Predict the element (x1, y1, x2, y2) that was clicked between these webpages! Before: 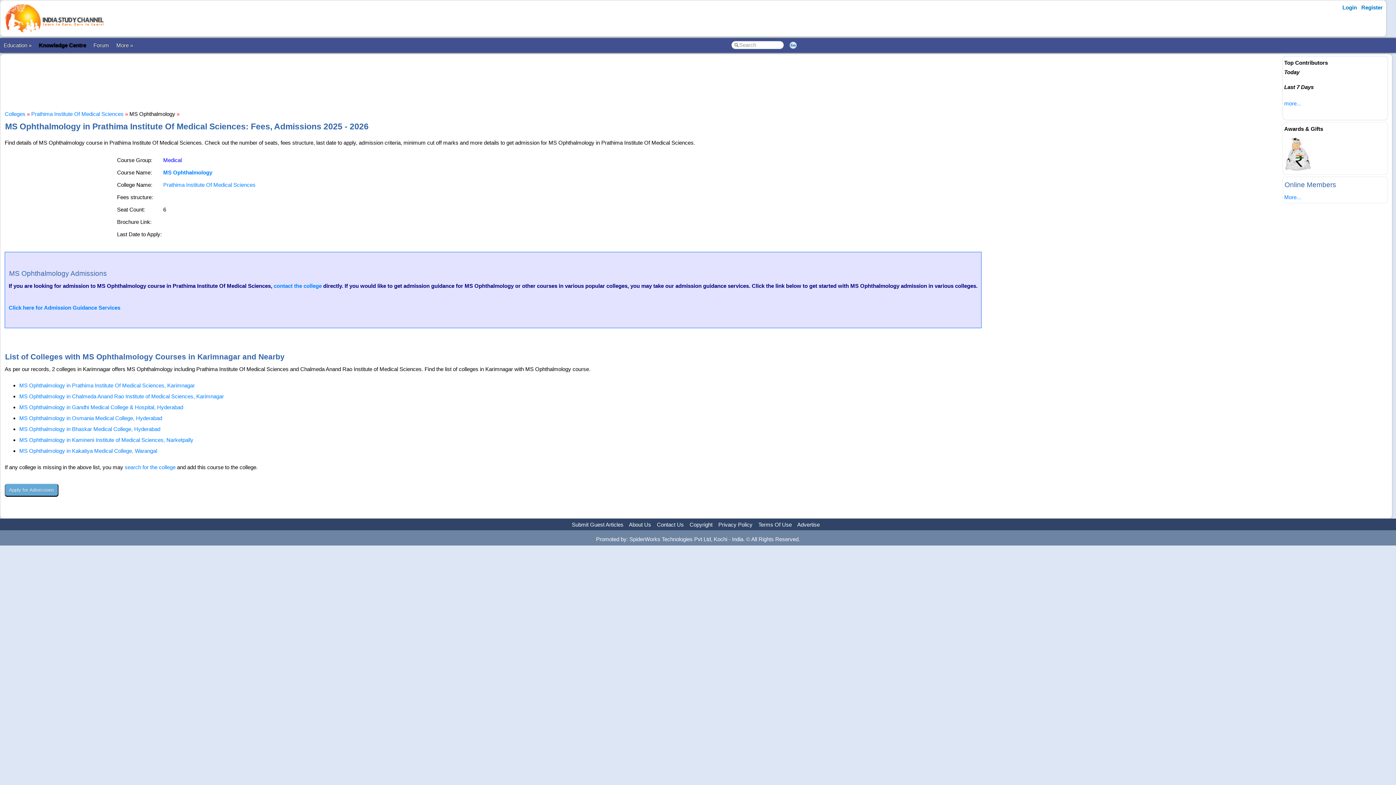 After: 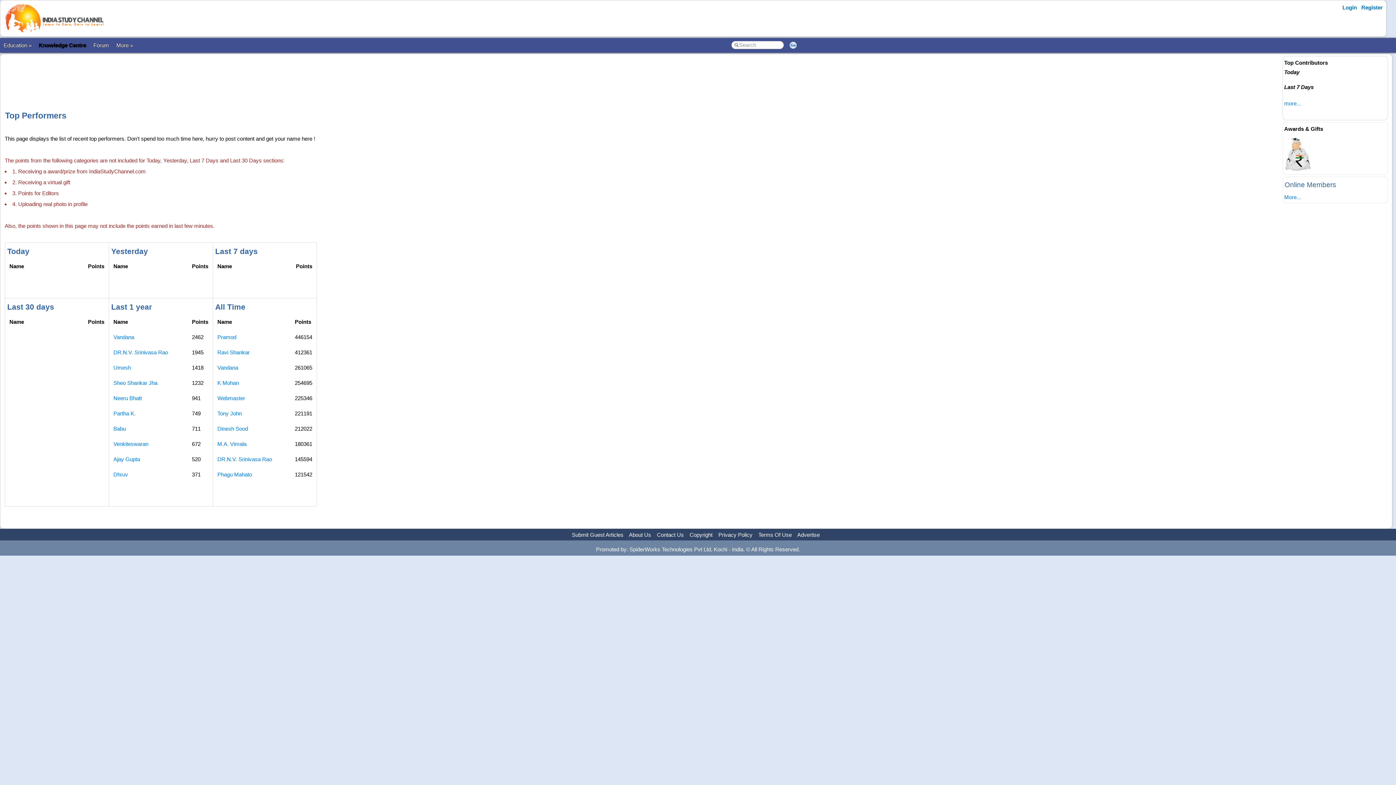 Action: label: more... bbox: (1284, 100, 1301, 106)